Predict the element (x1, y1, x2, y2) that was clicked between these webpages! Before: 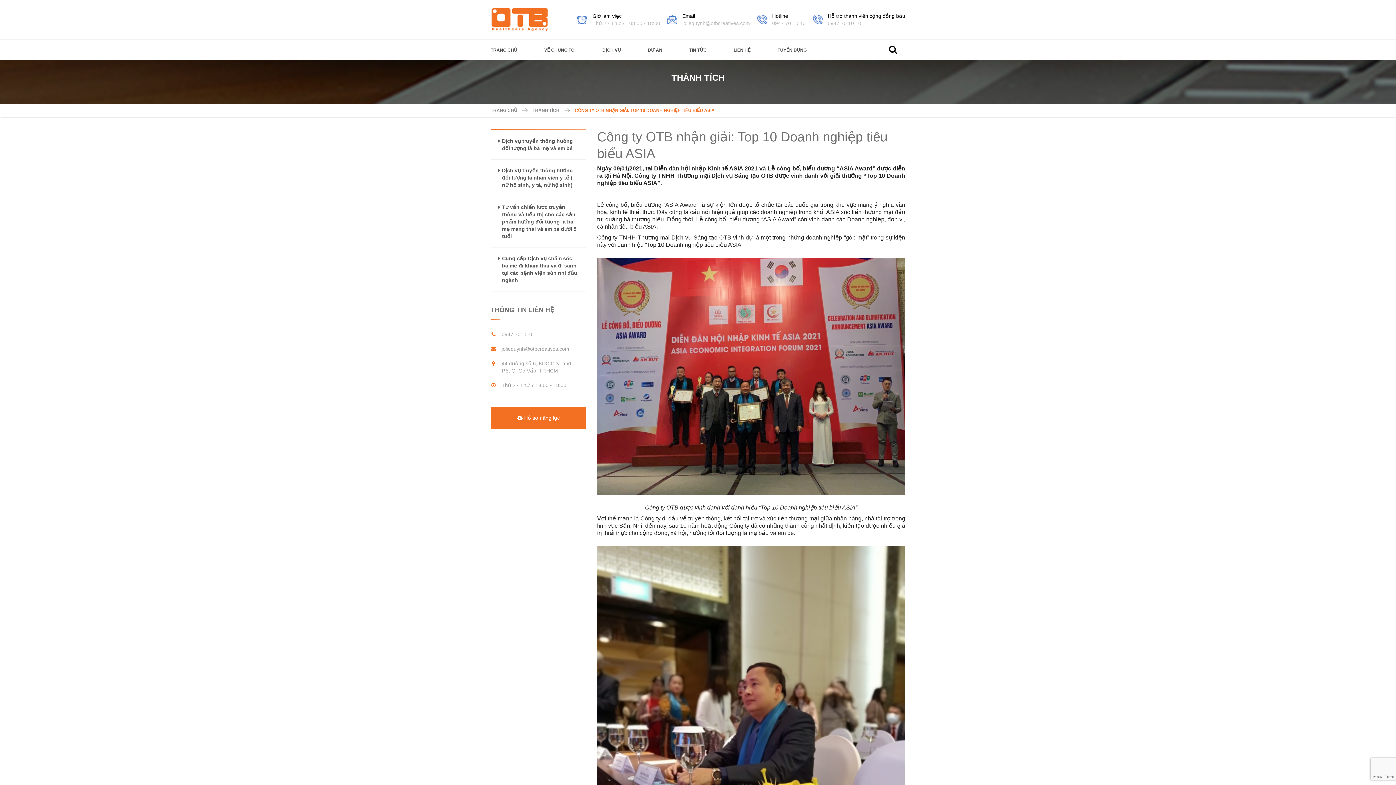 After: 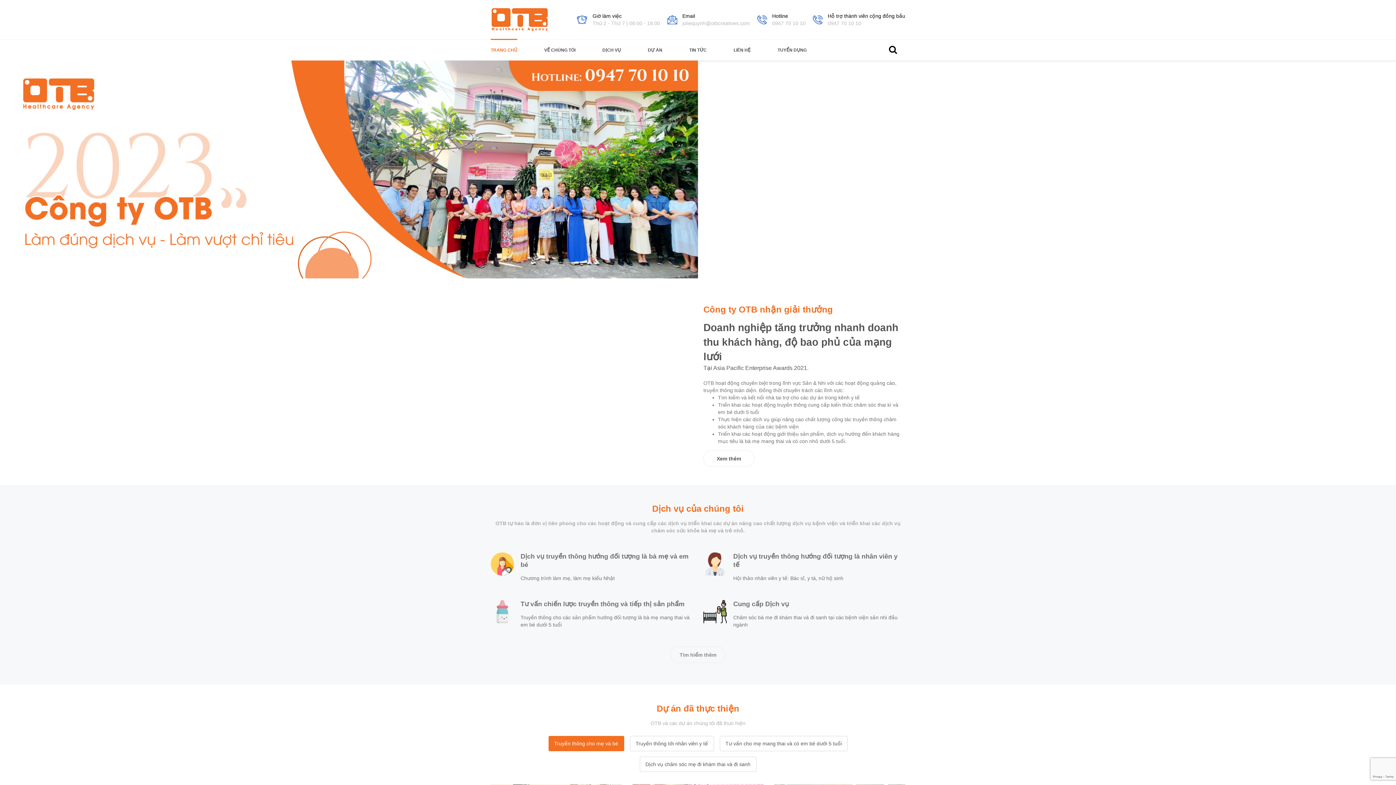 Action: bbox: (490, 108, 517, 113) label: TRANG CHỦ